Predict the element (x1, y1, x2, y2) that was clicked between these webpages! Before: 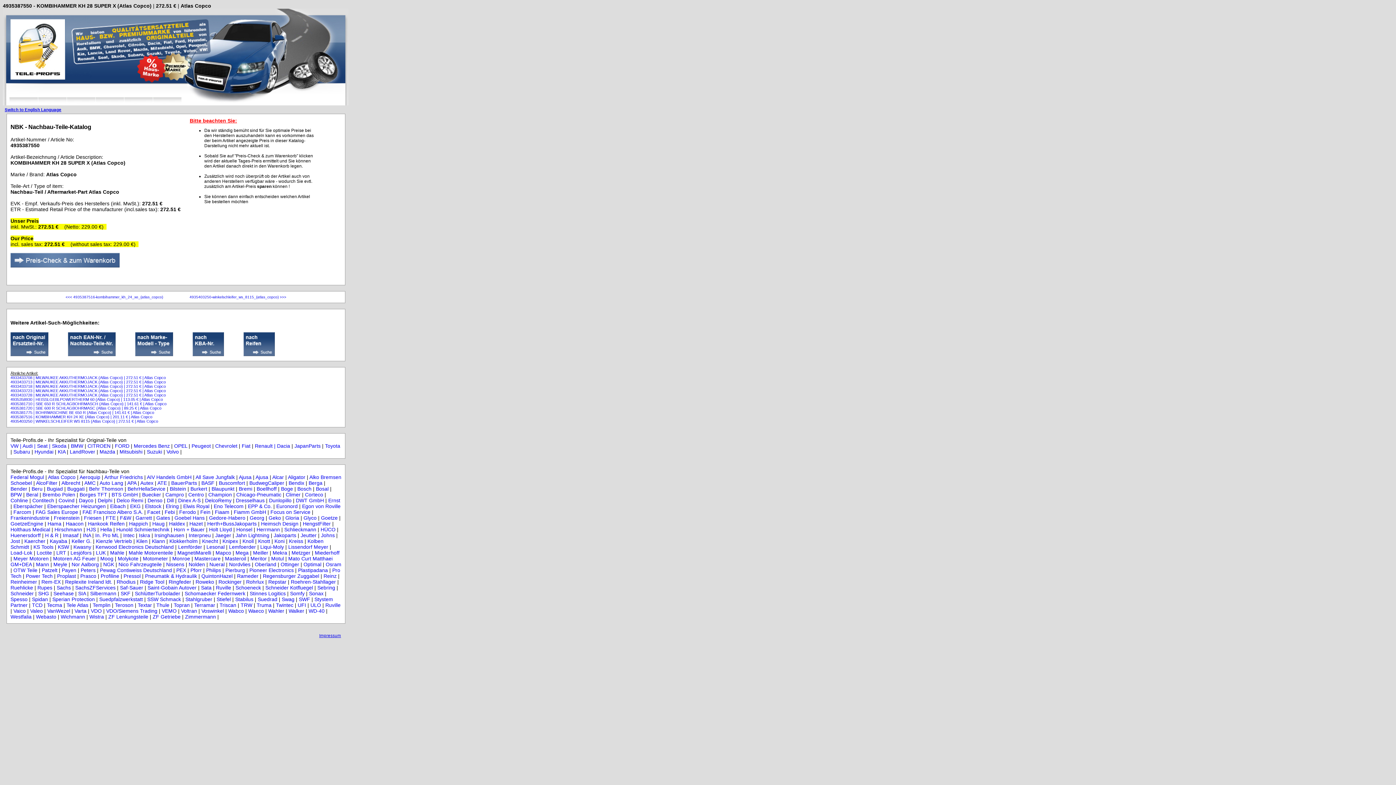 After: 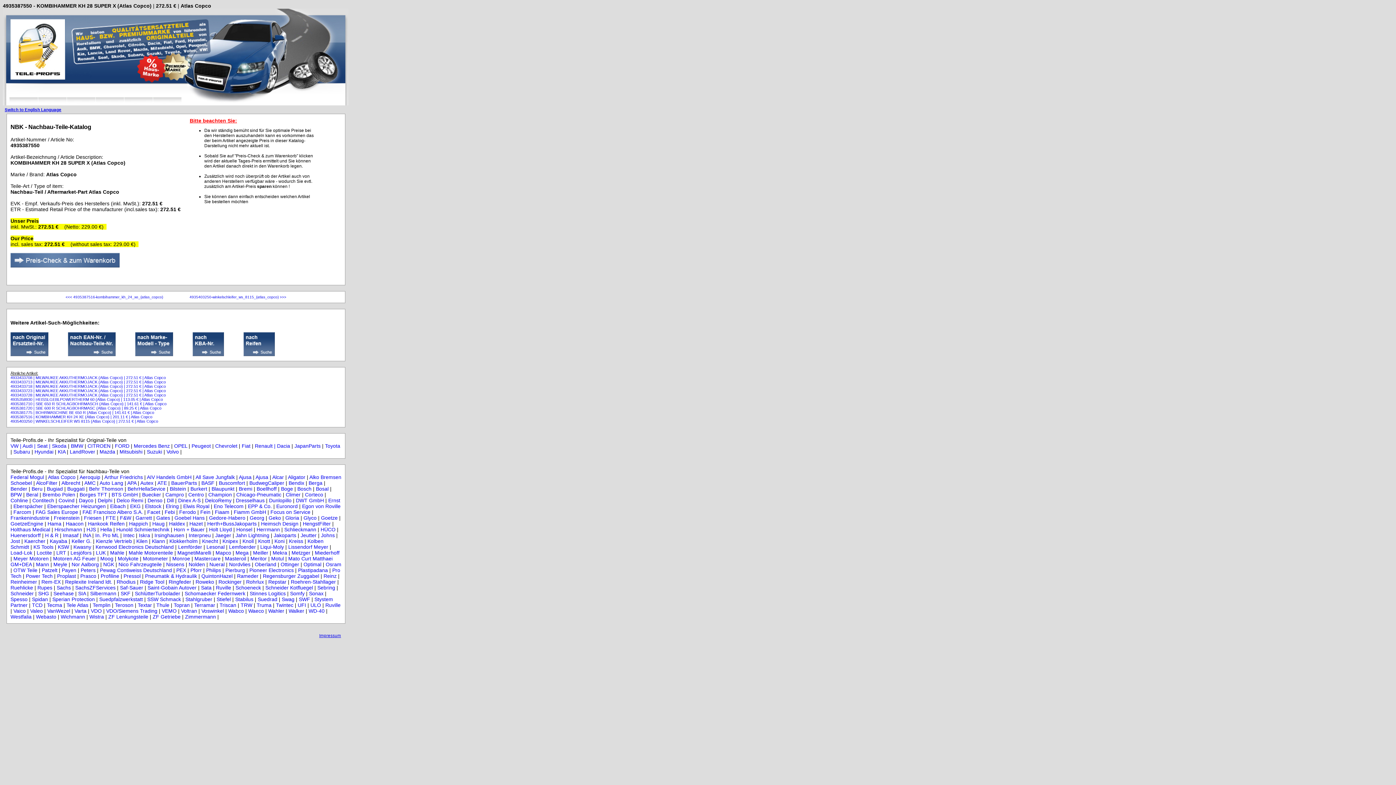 Action: bbox: (195, 474, 234, 480) label: All Save Jungfalk